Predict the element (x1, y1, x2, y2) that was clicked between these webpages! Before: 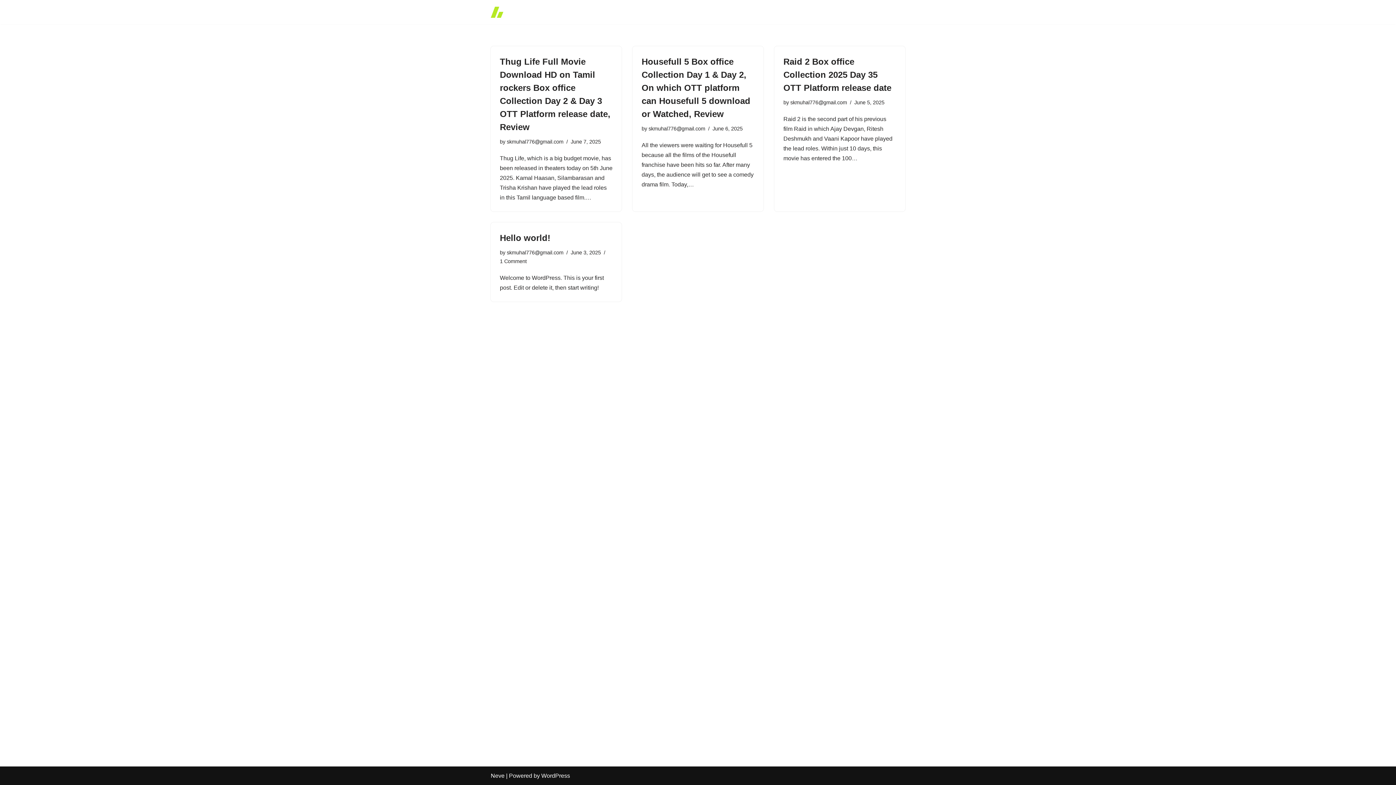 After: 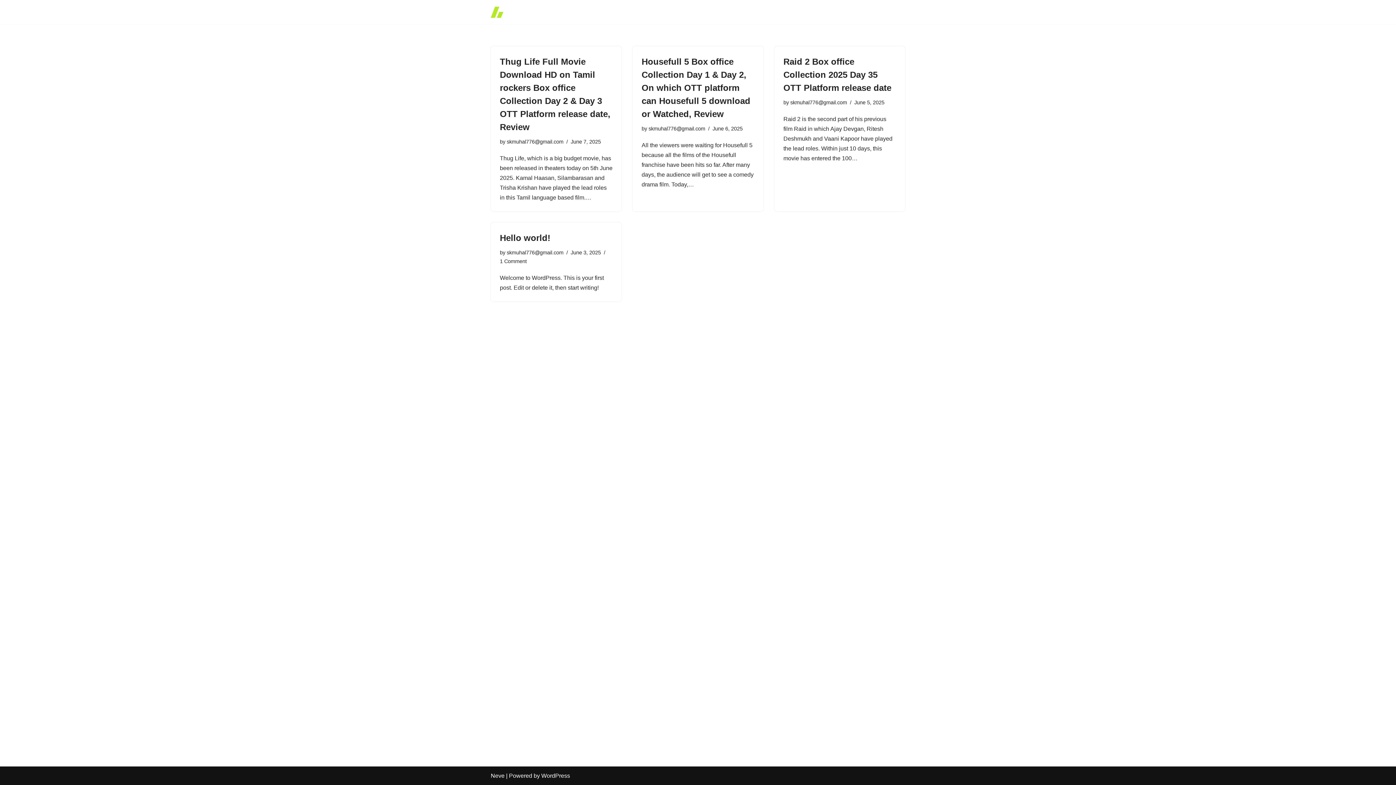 Action: label: skmuhal776@gmail.com bbox: (506, 138, 563, 144)